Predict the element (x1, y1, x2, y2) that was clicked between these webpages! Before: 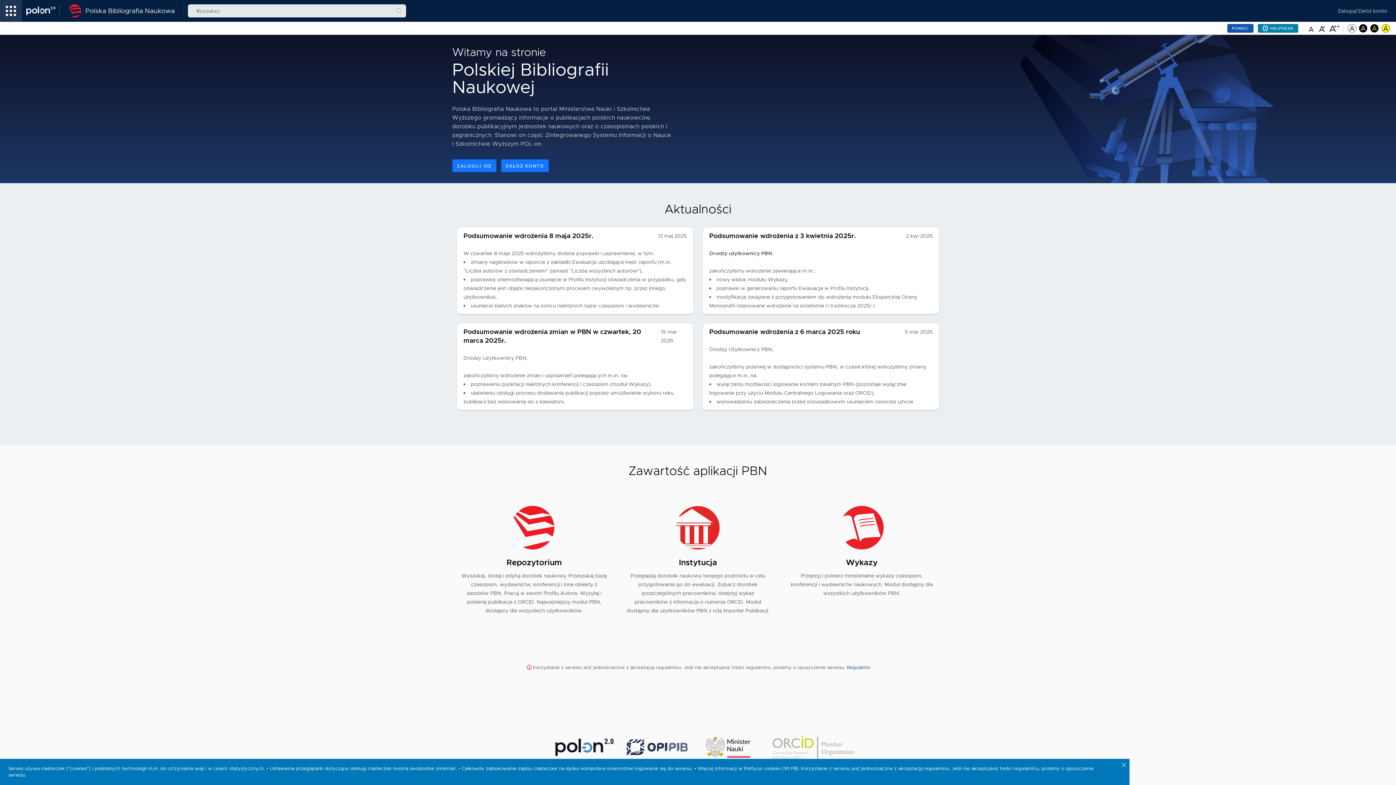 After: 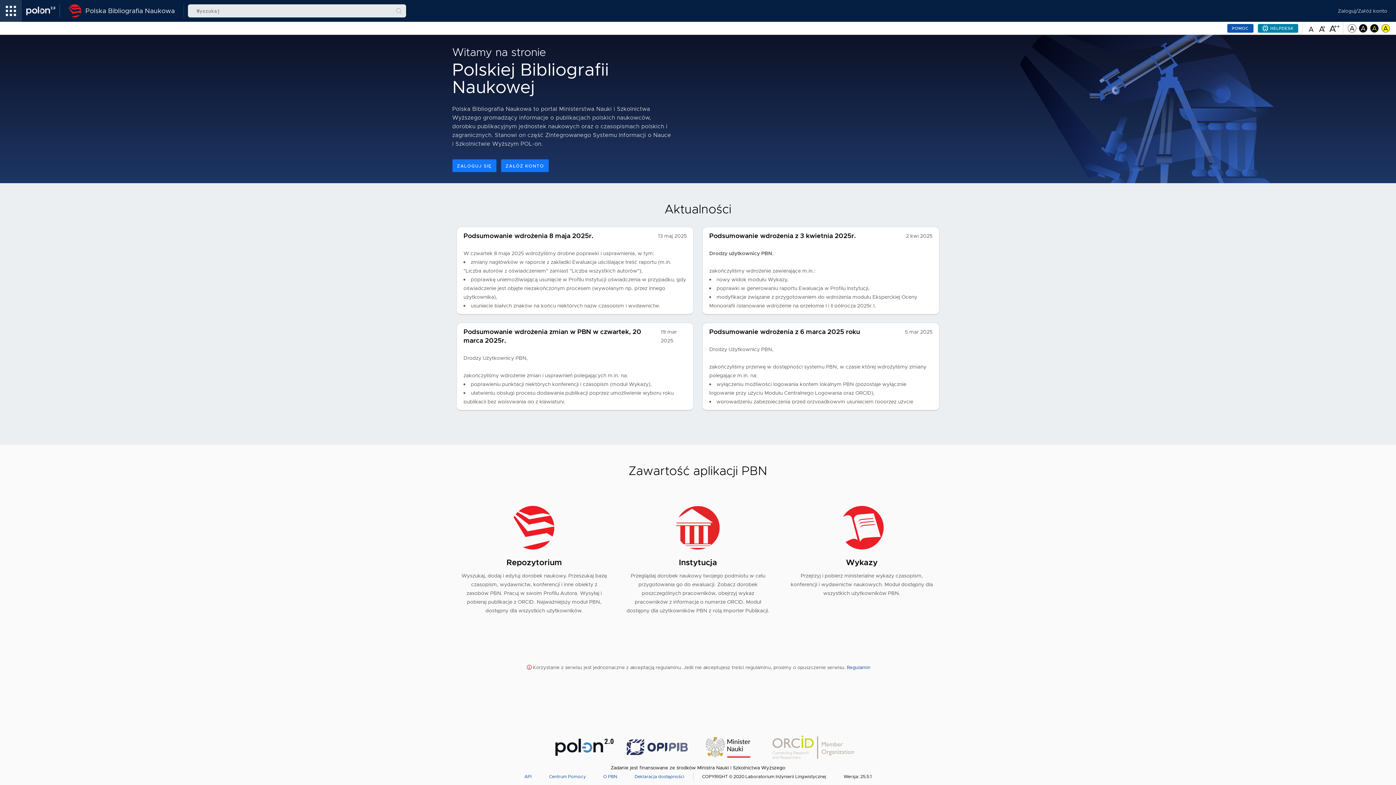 Action: bbox: (1119, 759, 1129, 772) label: Zamknij powiadomienie o ciasteczkach